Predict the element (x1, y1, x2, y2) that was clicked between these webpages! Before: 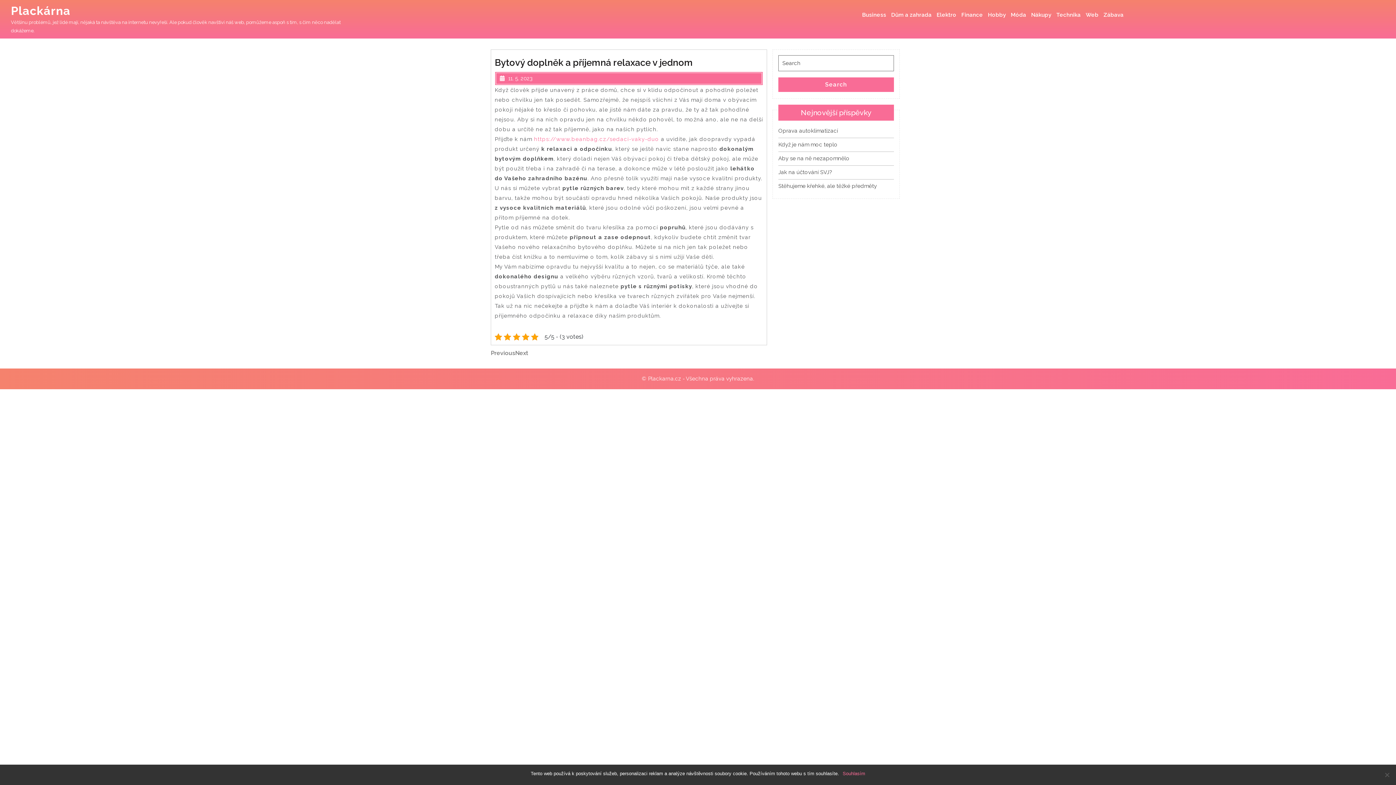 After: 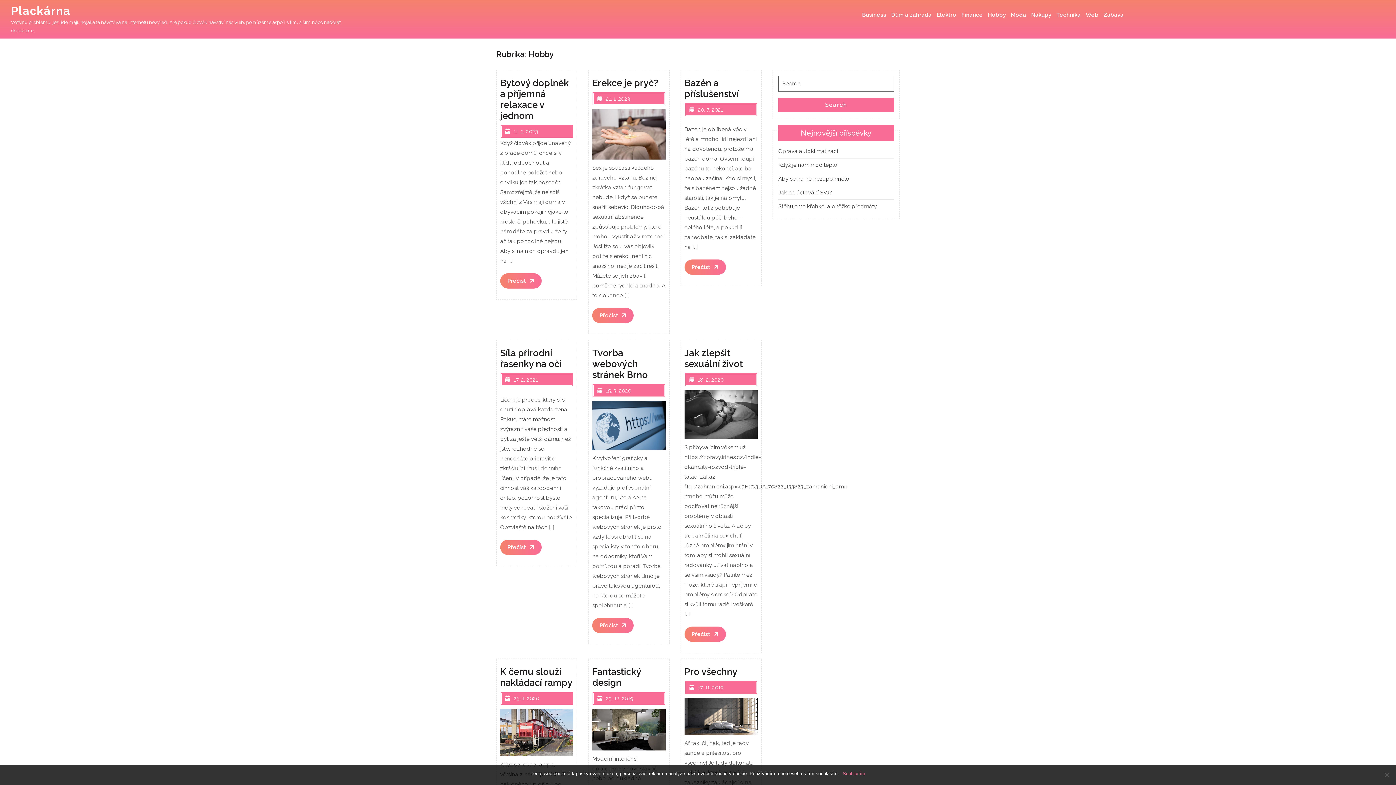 Action: label: Hobby bbox: (986, 3, 1007, 26)